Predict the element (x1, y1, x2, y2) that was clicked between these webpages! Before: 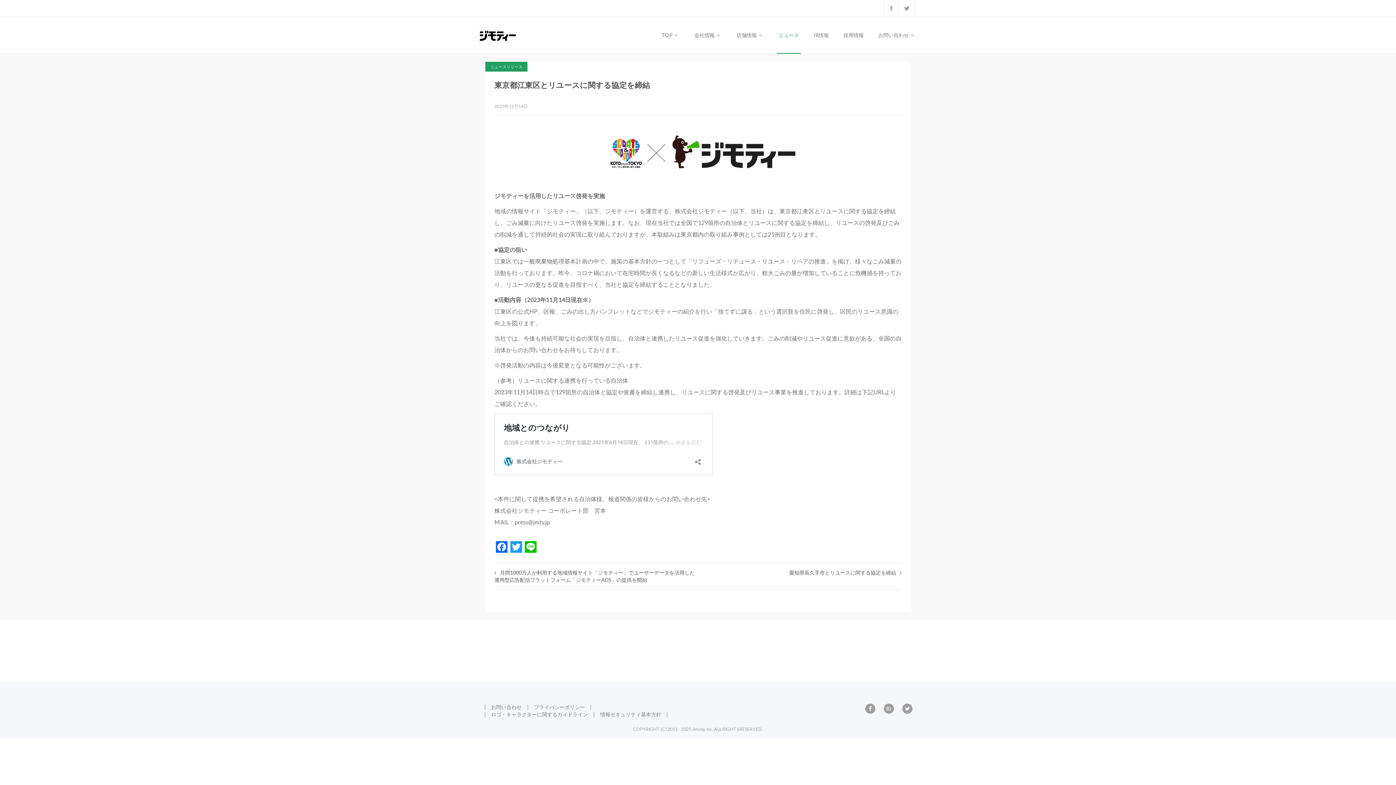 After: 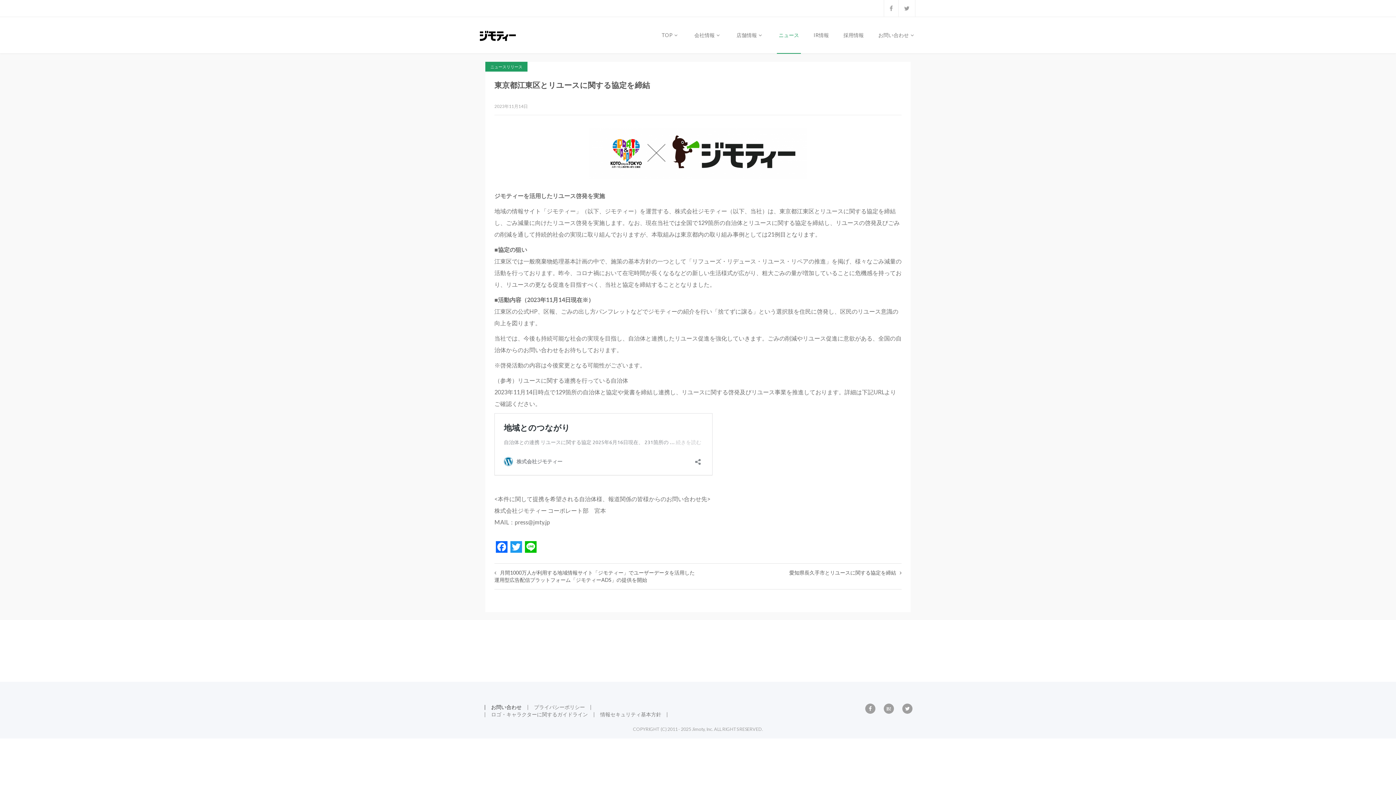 Action: bbox: (484, 704, 521, 710) label: お問い合わせ